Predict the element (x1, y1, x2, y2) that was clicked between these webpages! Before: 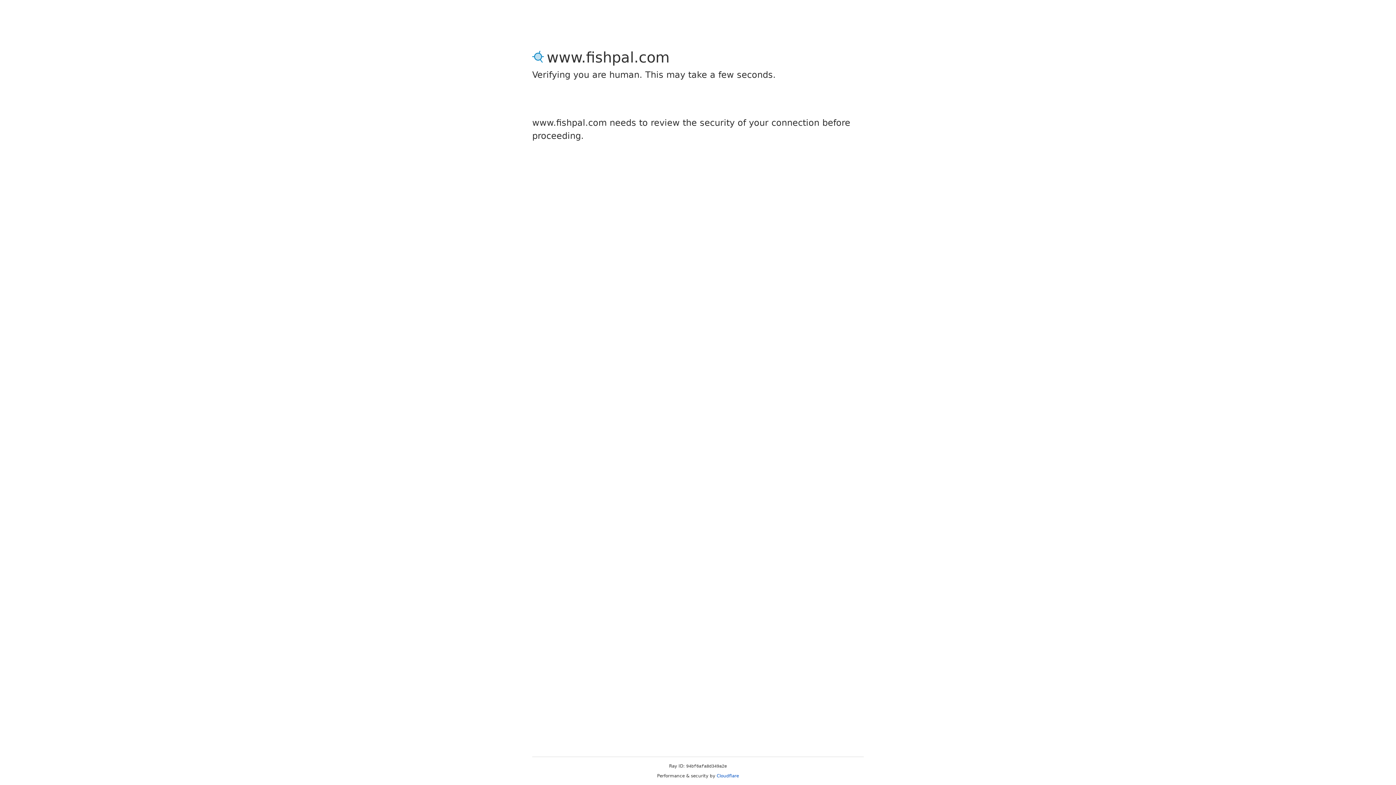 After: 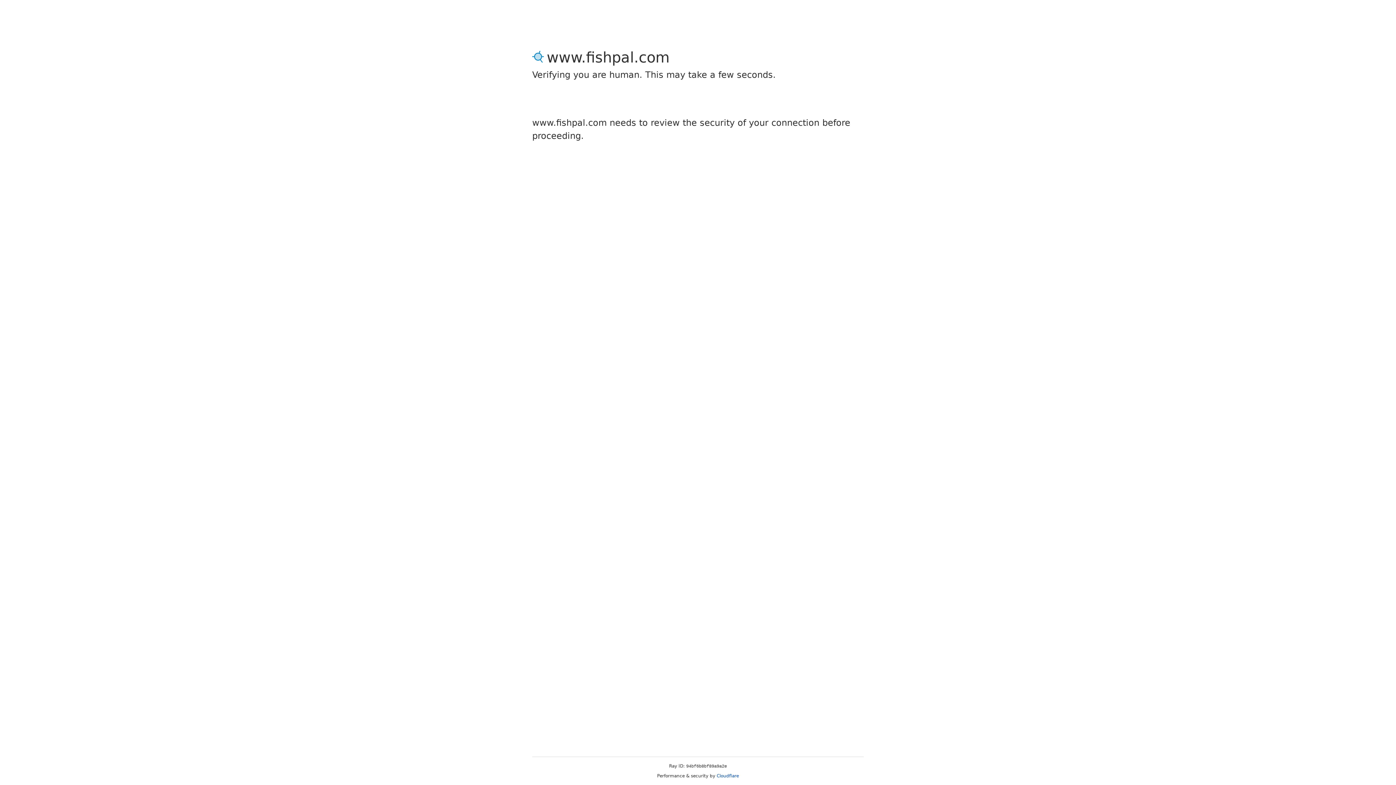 Action: bbox: (716, 773, 739, 778) label: Cloudflare